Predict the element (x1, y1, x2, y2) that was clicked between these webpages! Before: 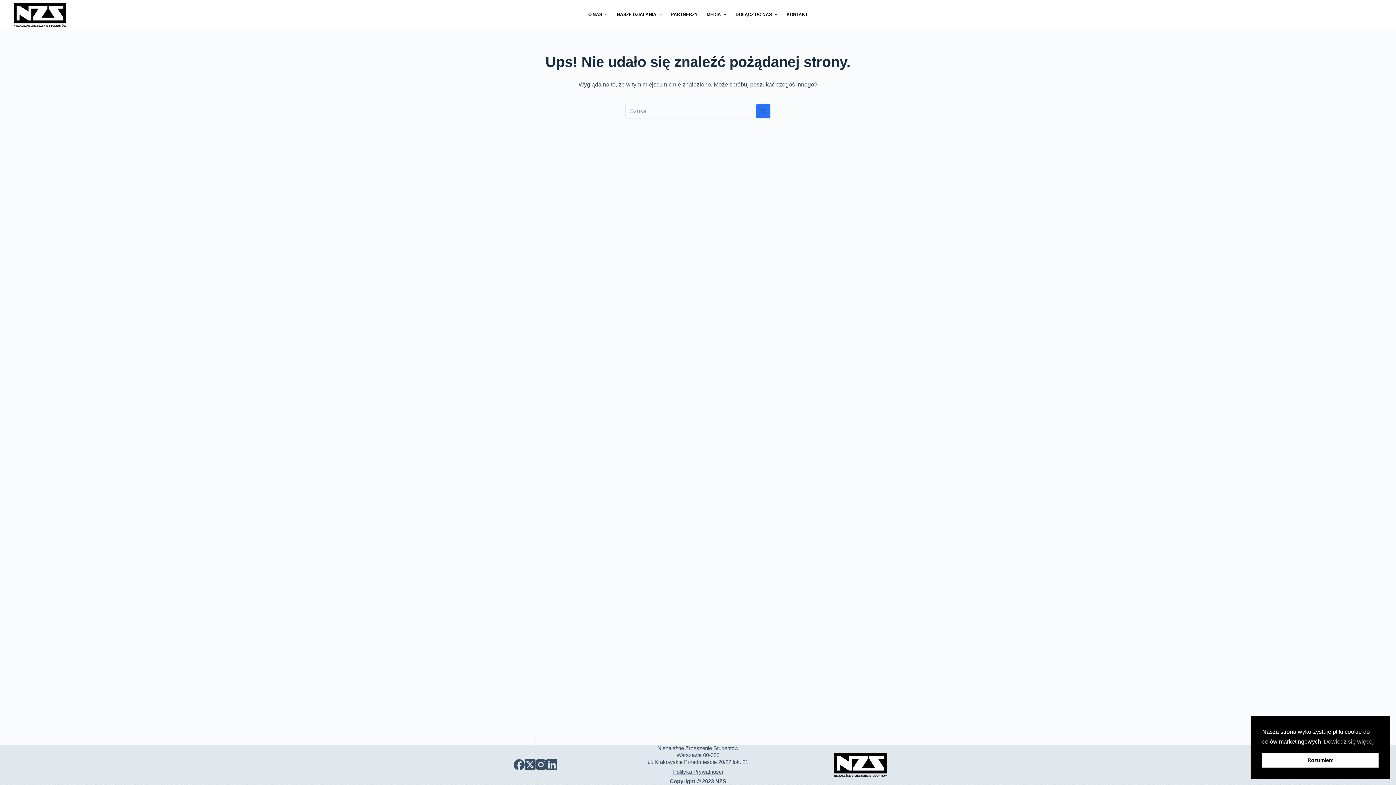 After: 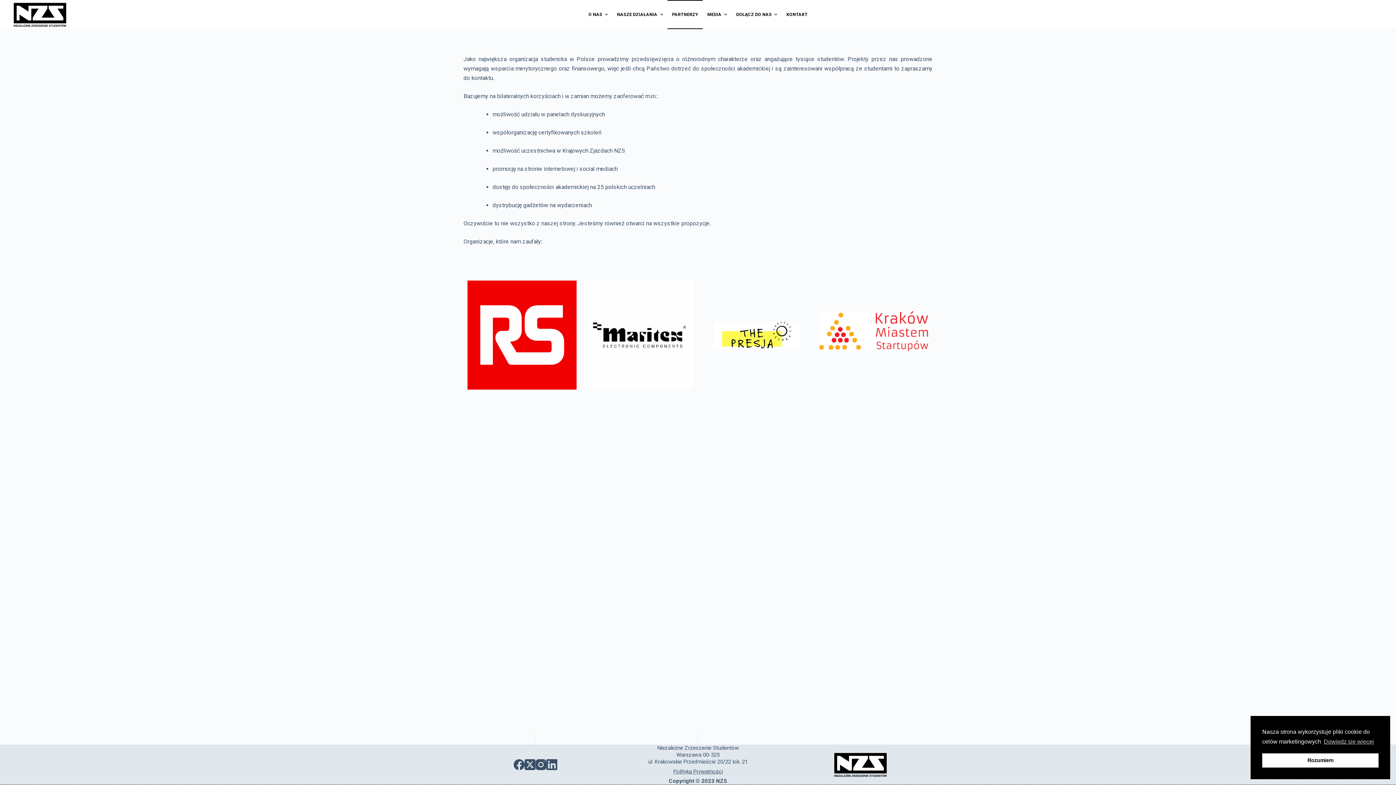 Action: label: PARTNERZY bbox: (666, 0, 702, 29)